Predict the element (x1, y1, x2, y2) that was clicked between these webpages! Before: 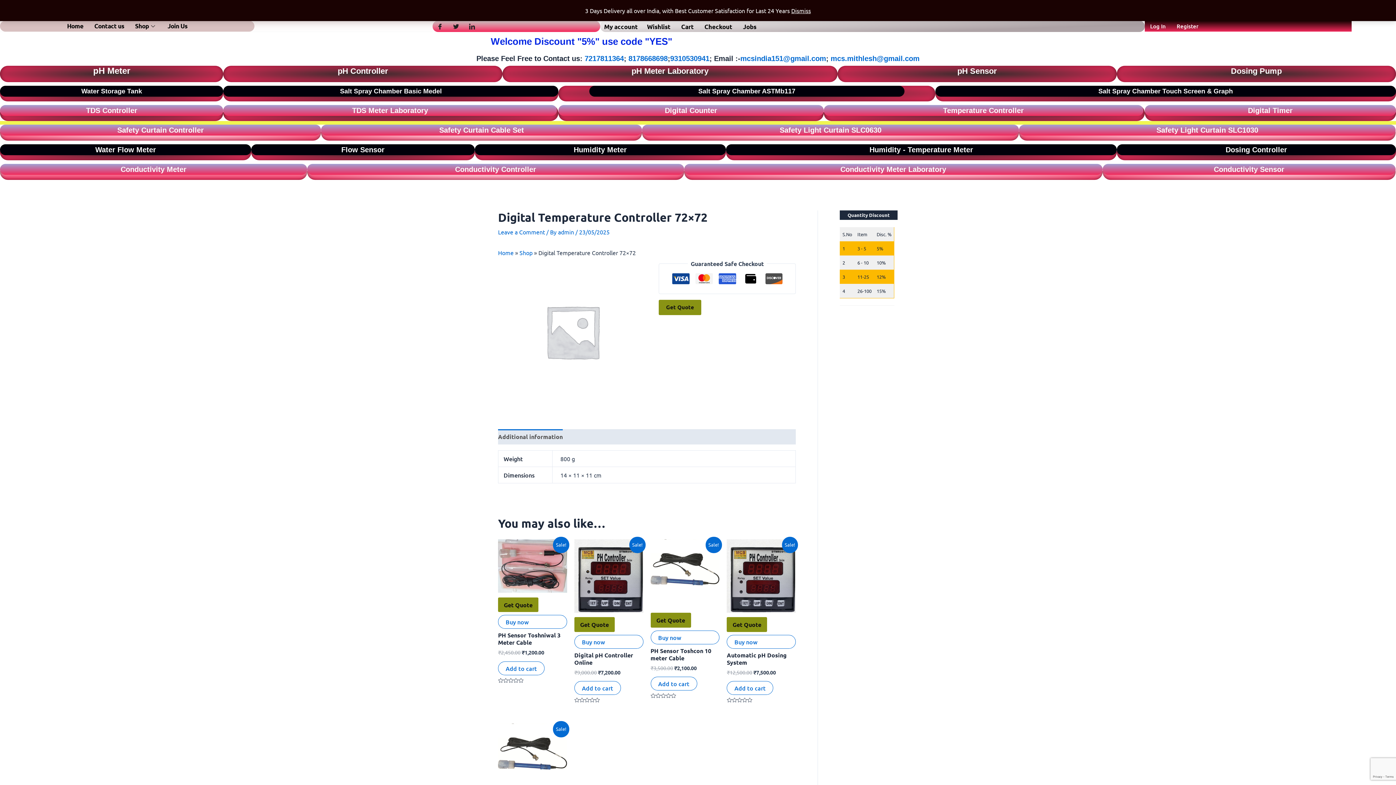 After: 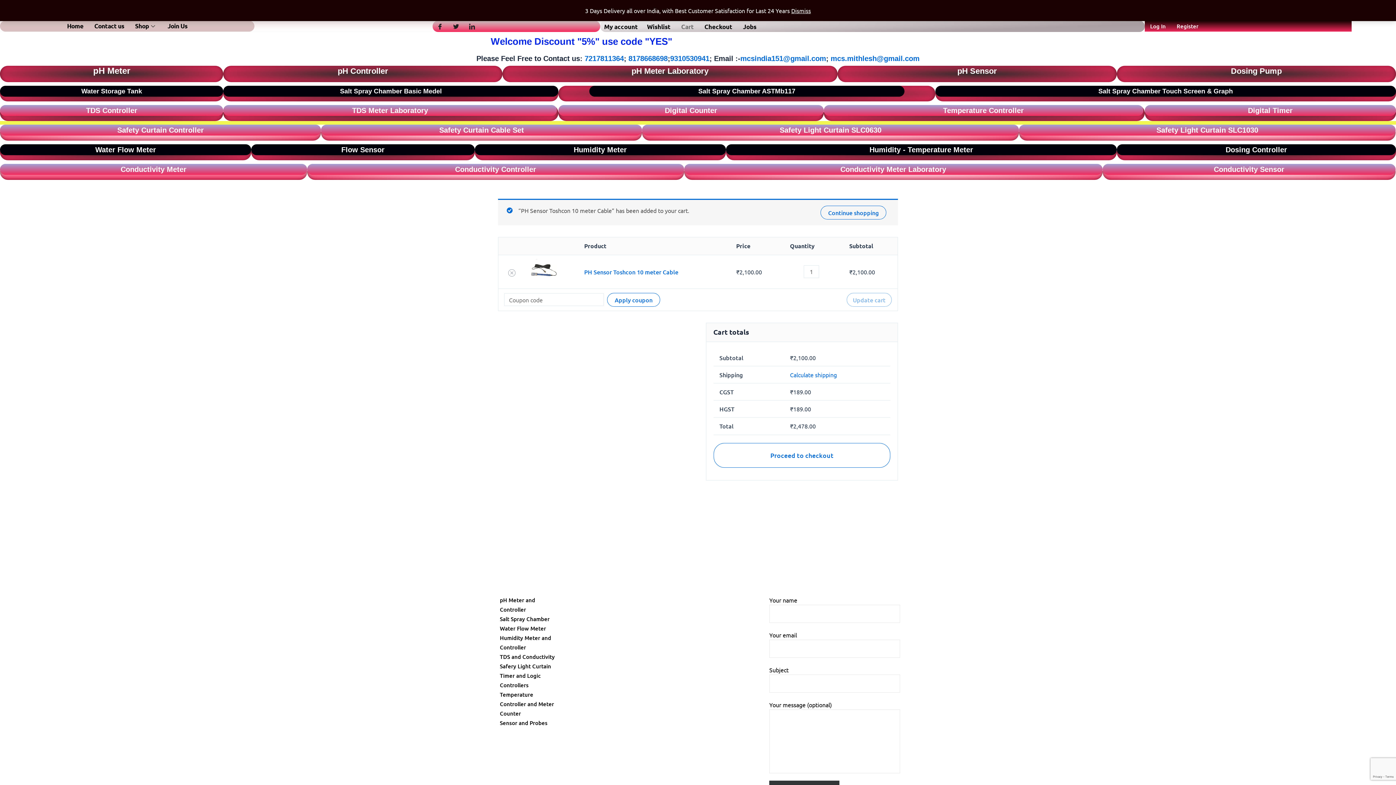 Action: bbox: (650, 677, 697, 690) label: Add to cart: “PH Sensor Toshcon 10 meter Cable”